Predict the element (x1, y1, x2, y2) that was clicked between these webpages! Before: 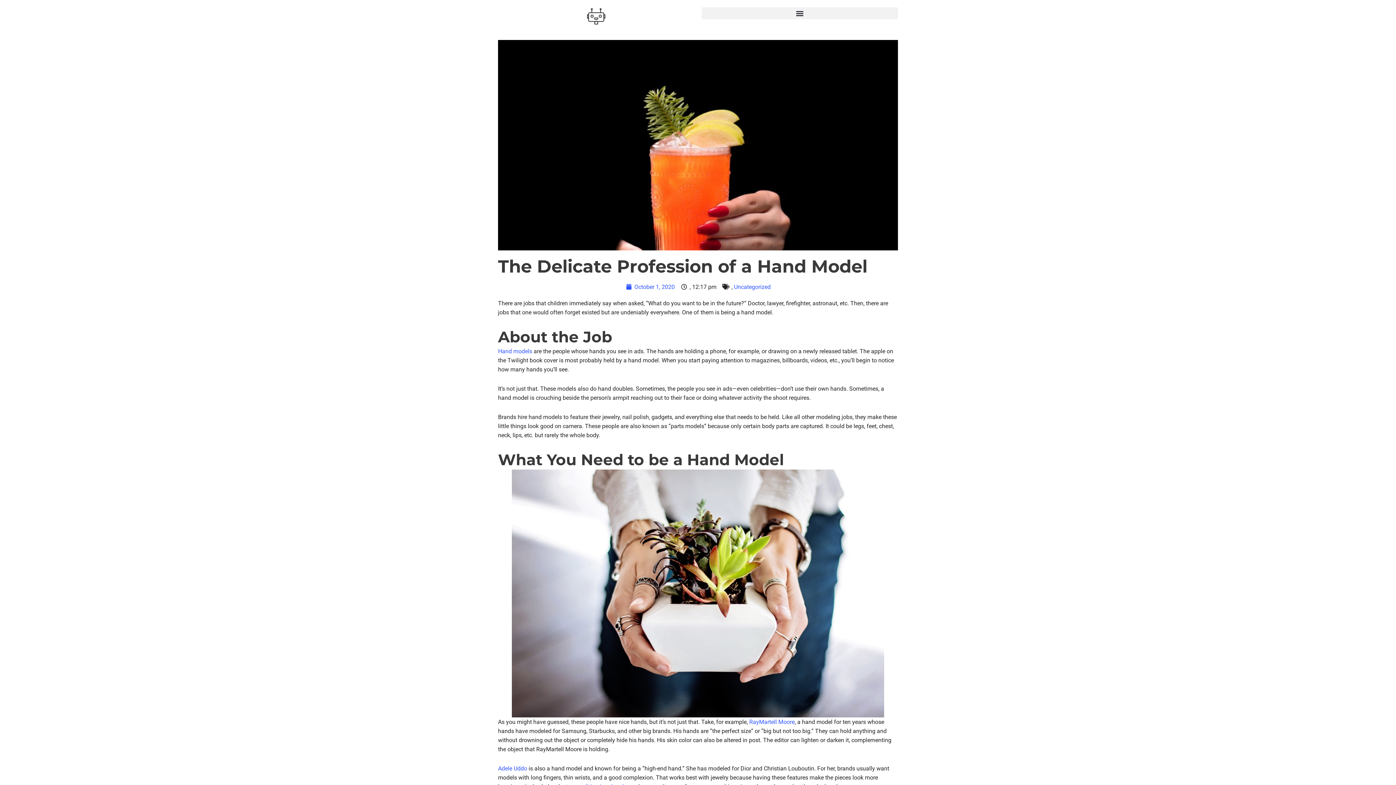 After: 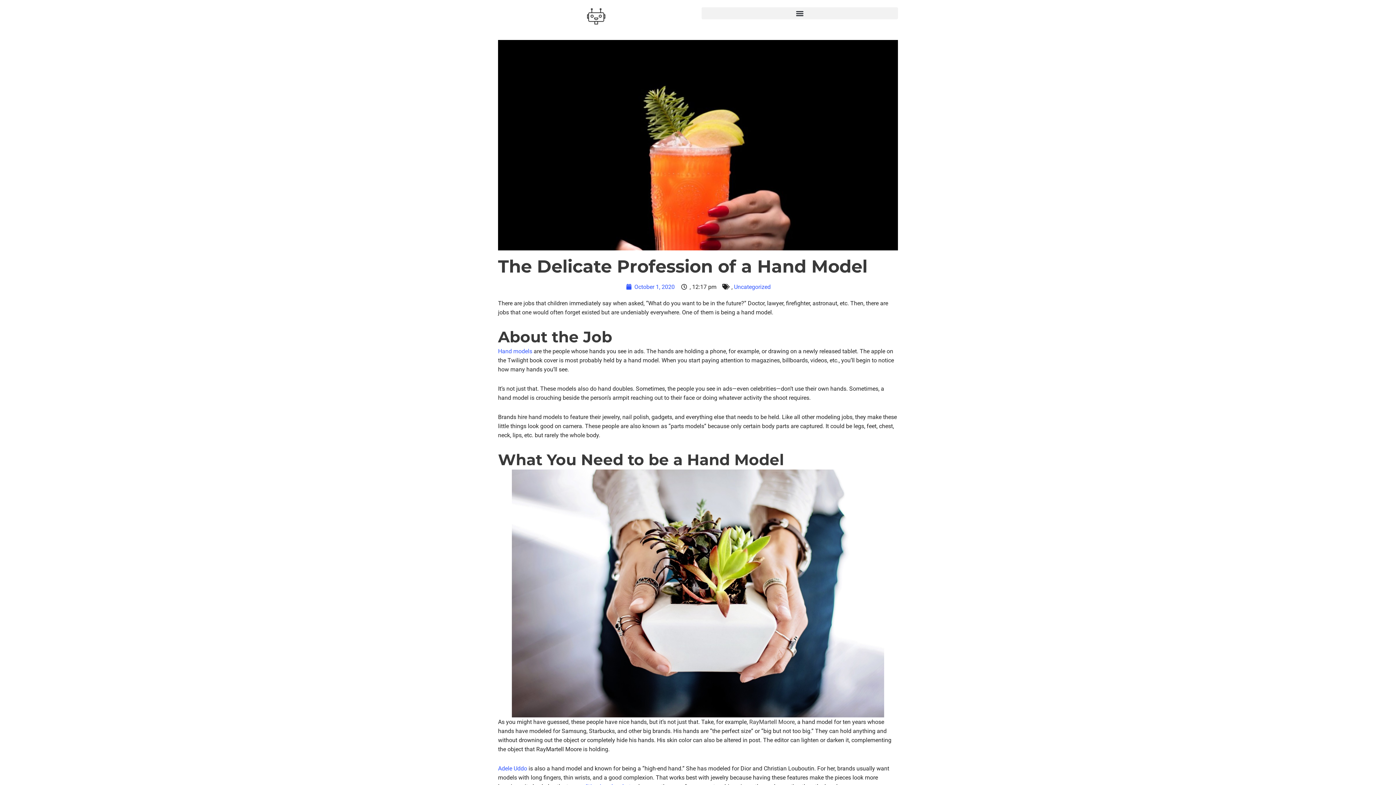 Action: bbox: (749, 719, 794, 725) label: RayMartell Moore